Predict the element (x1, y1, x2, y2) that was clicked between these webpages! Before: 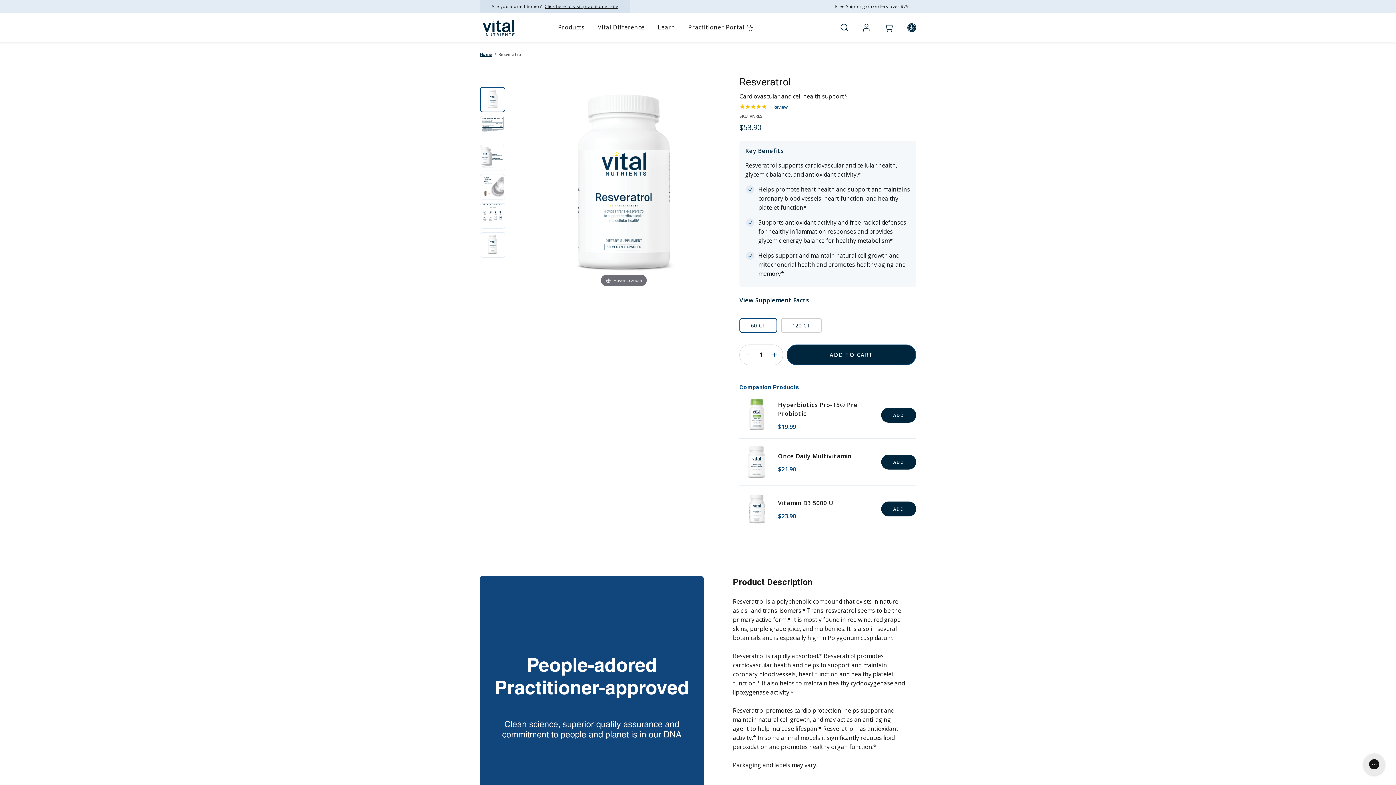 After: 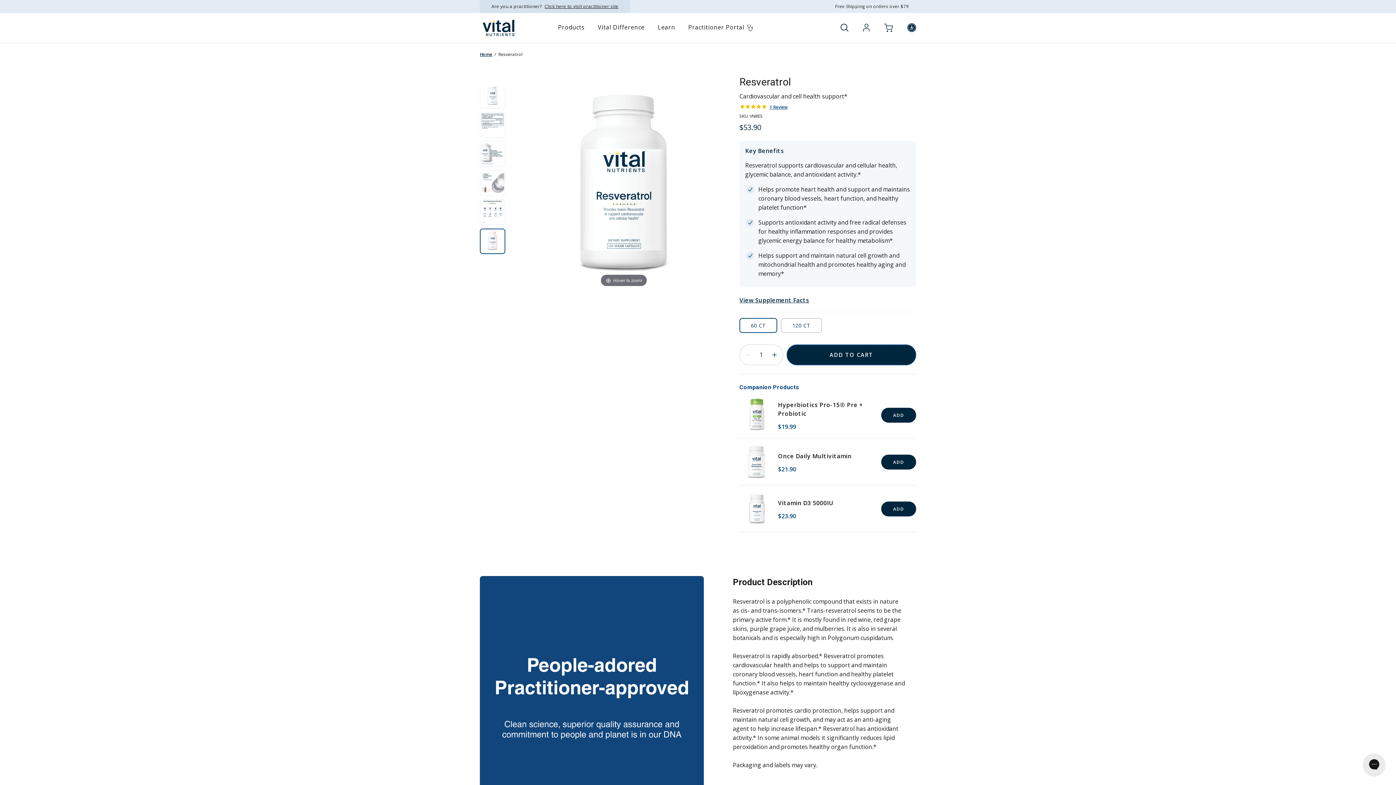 Action: bbox: (480, 232, 505, 261)